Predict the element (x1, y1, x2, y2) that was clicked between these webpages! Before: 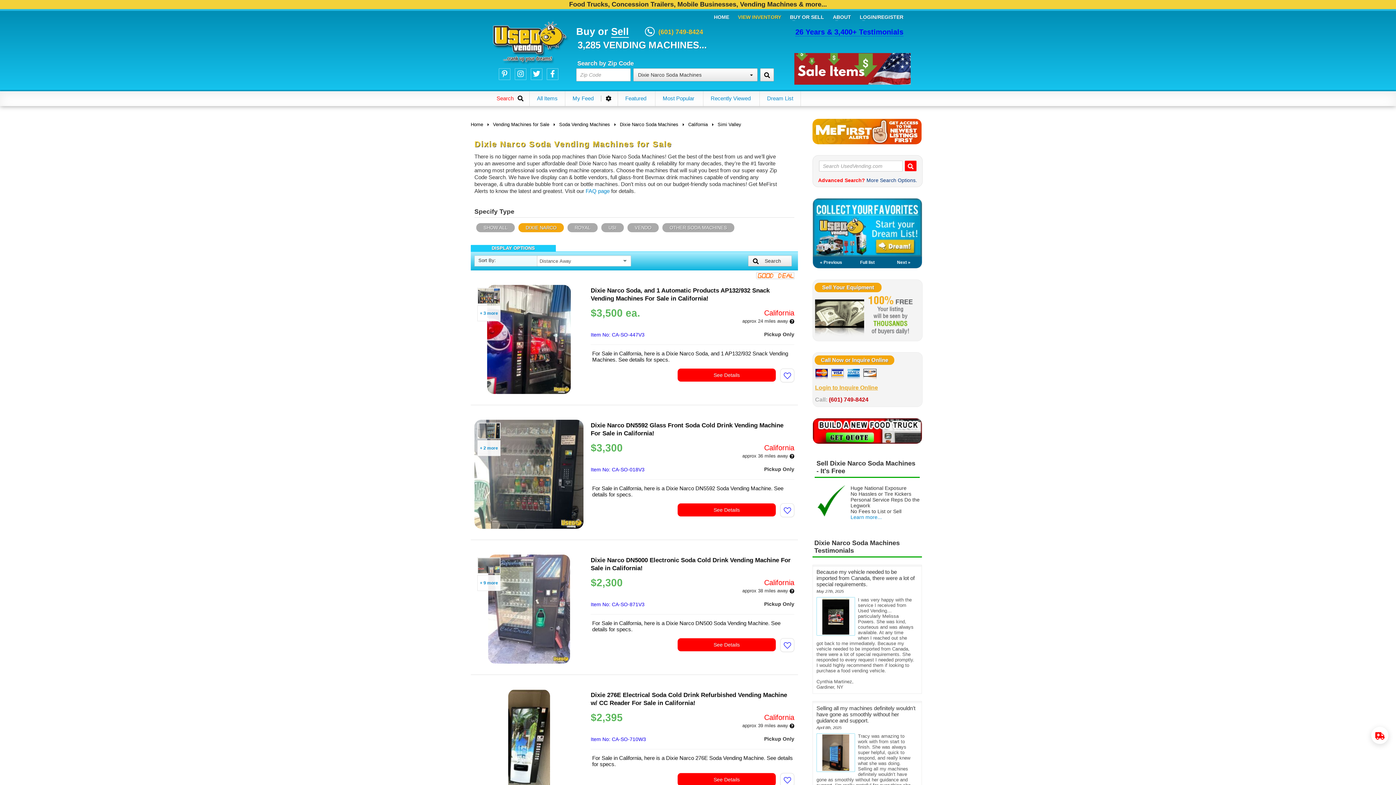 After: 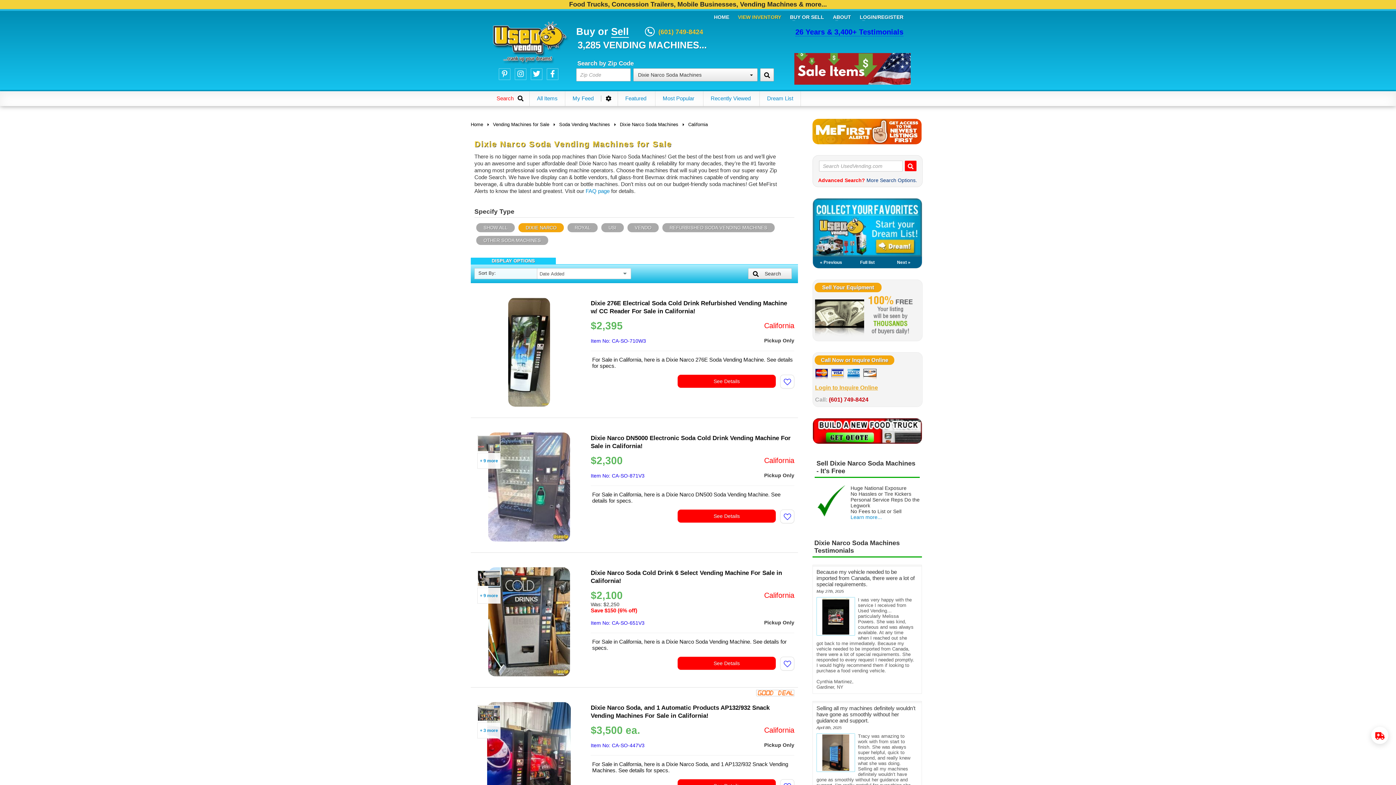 Action: bbox: (688, 121, 708, 127) label: California